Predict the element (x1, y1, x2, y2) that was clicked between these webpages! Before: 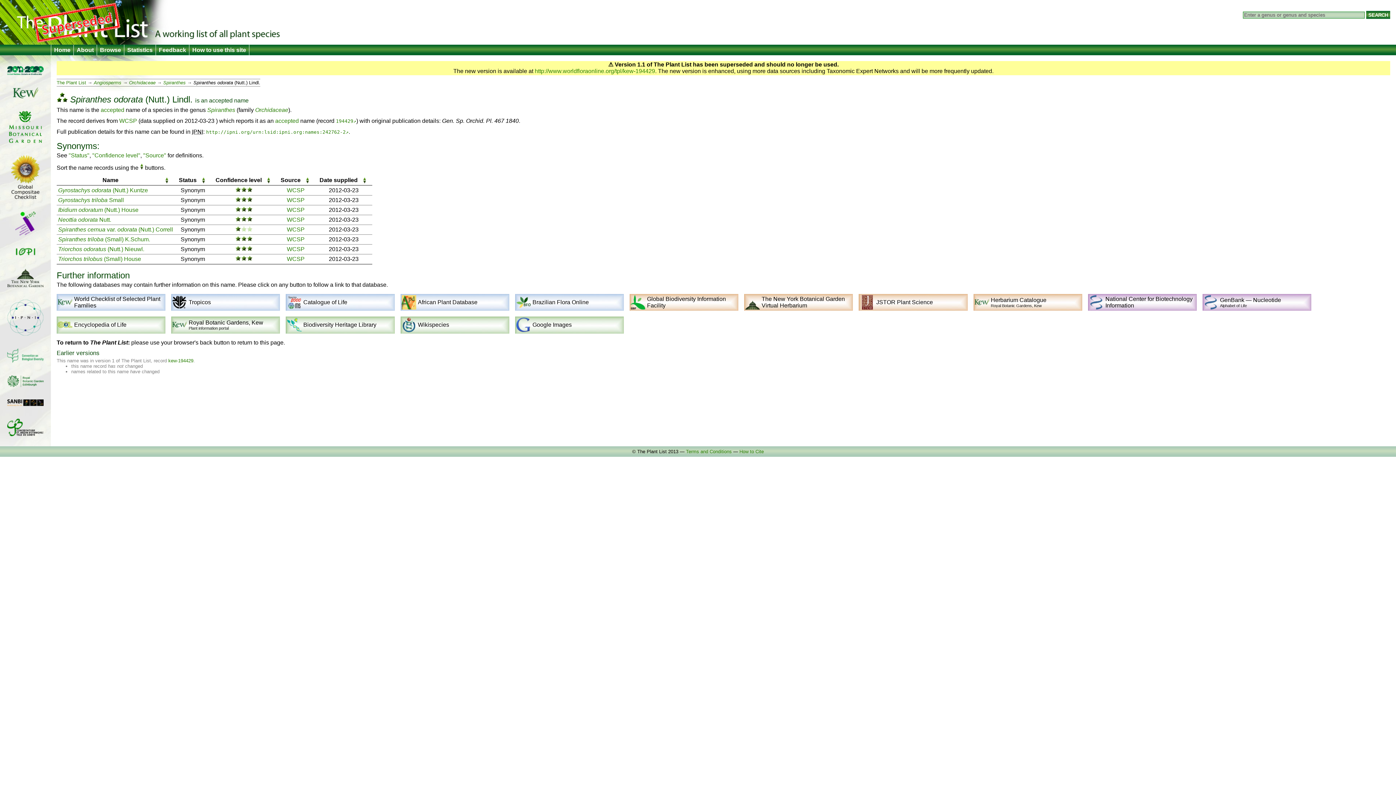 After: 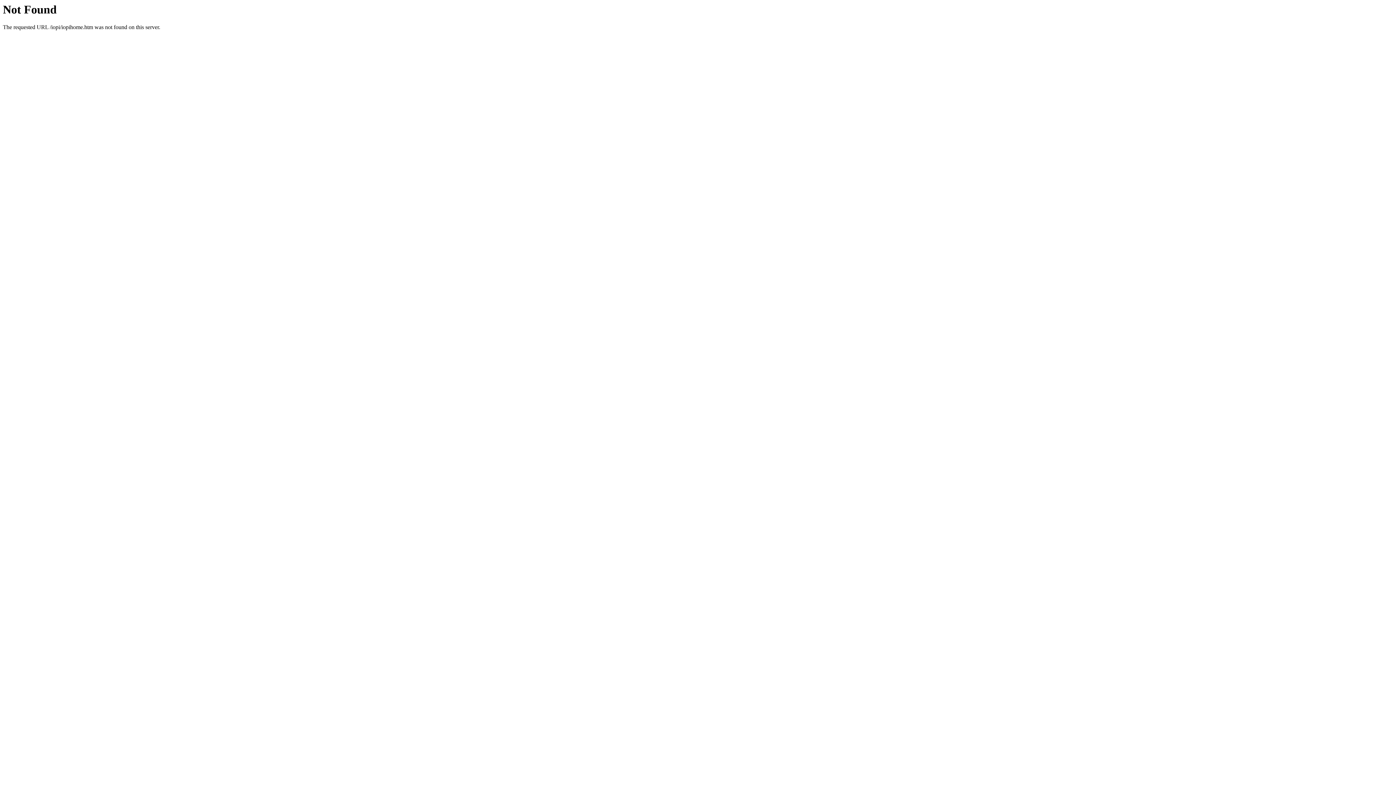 Action: bbox: (15, 250, 35, 256)